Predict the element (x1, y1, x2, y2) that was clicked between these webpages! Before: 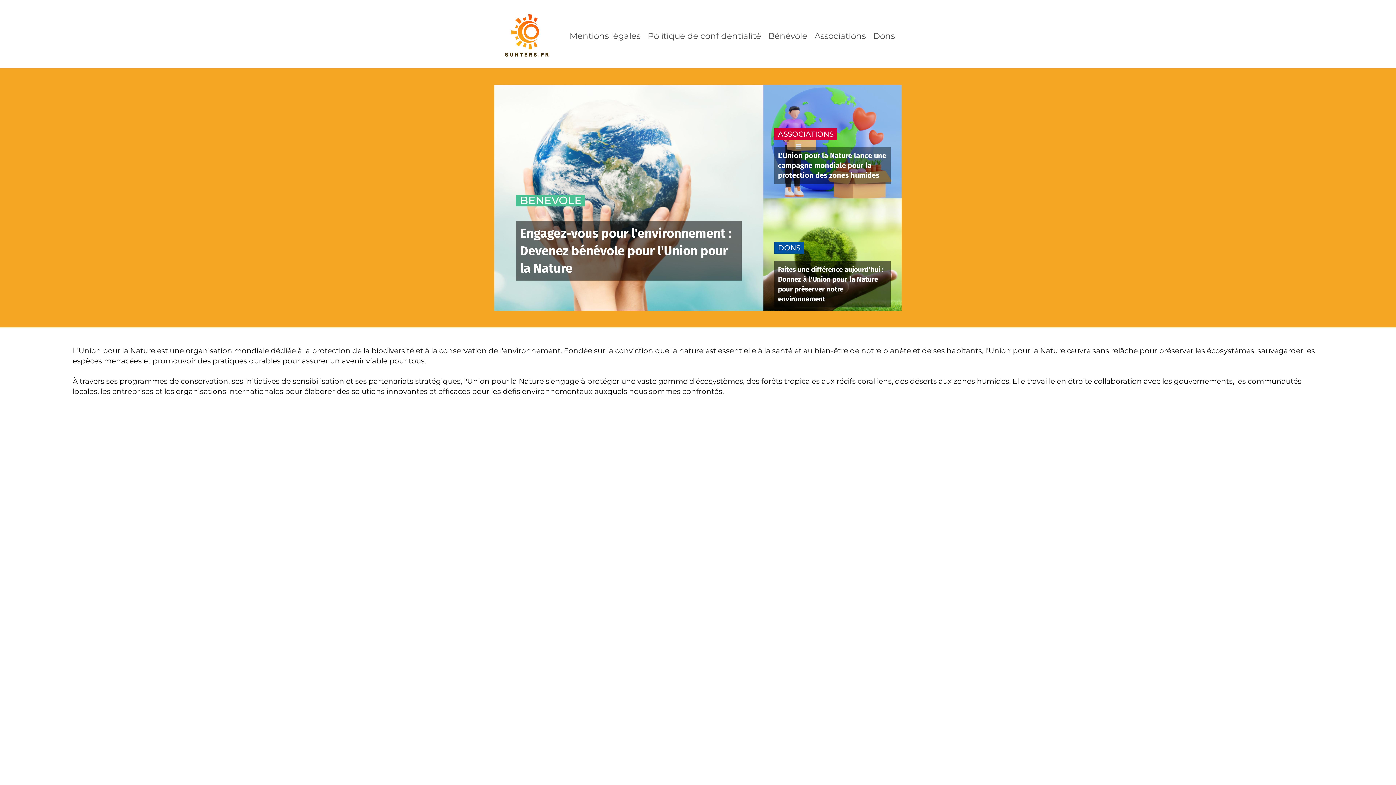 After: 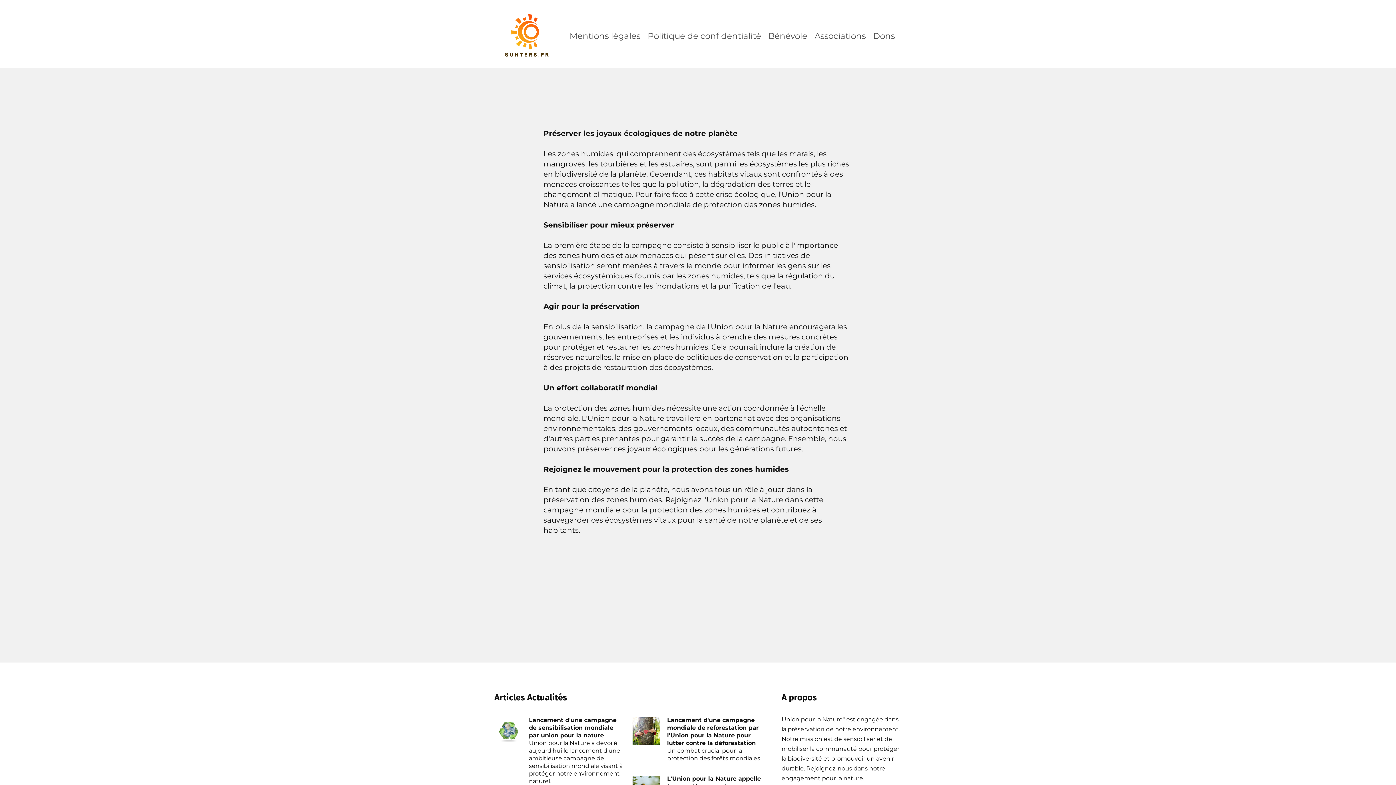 Action: bbox: (778, 151, 886, 179) label: L'Union pour la Nature lance une campagne mondiale pour la protection des zones humides